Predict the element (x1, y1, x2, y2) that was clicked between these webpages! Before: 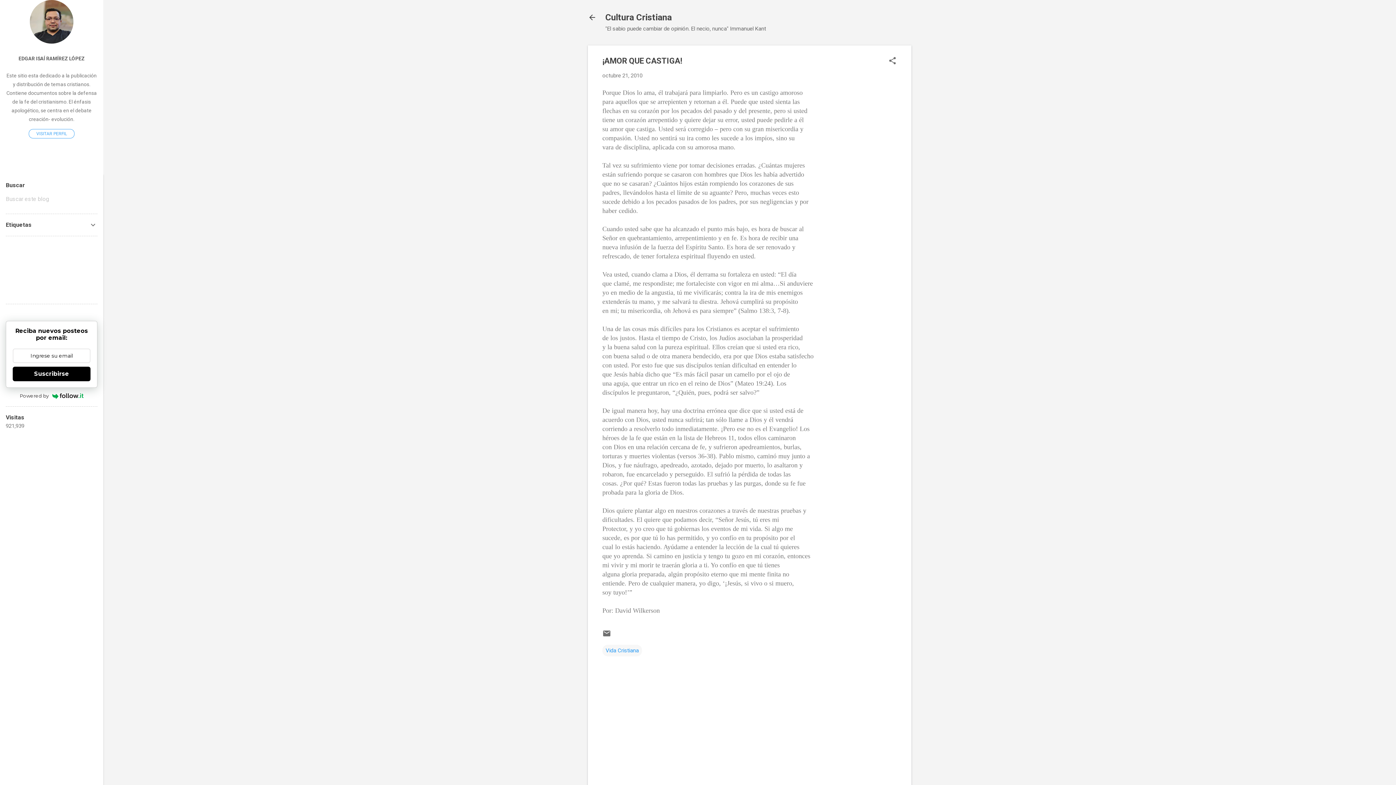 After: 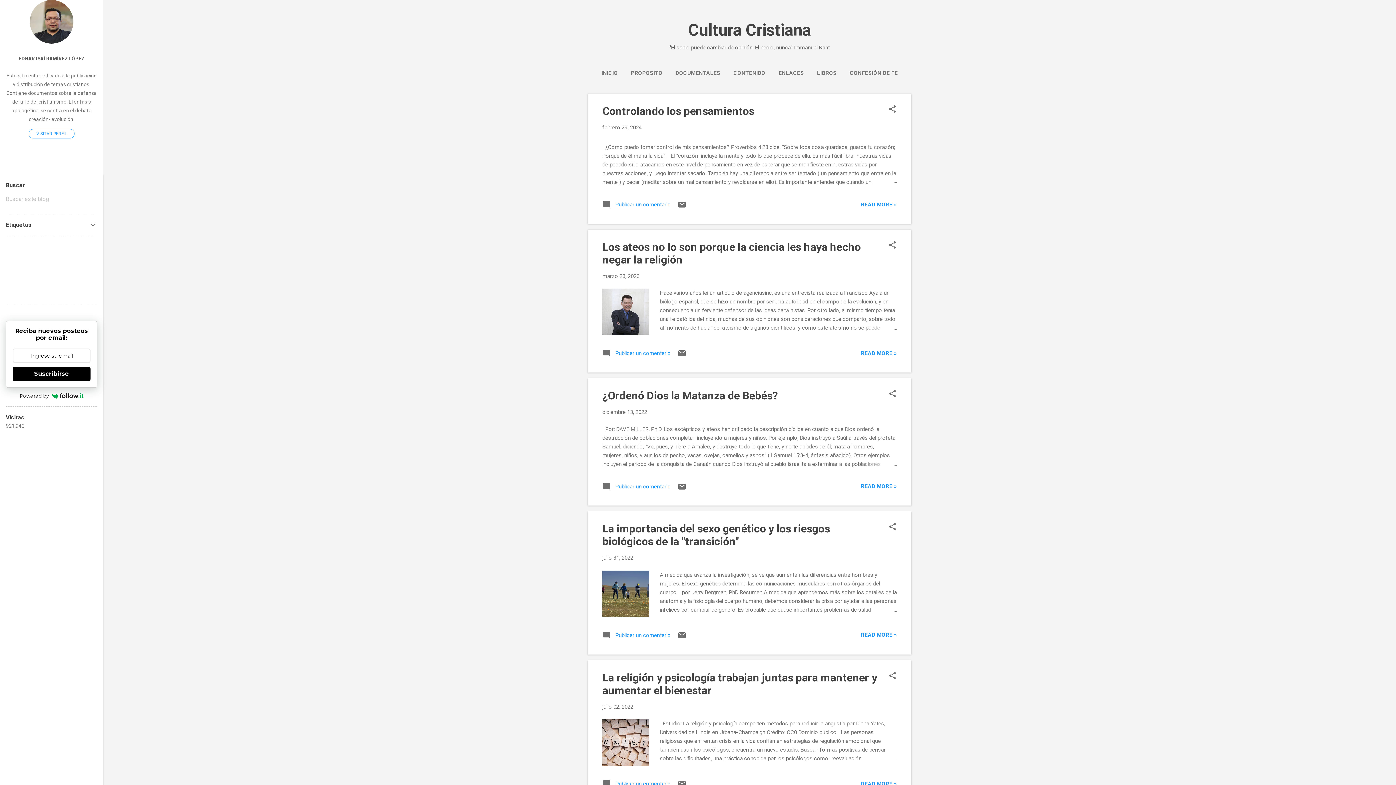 Action: bbox: (605, 12, 672, 22) label: Cultura Cristiana